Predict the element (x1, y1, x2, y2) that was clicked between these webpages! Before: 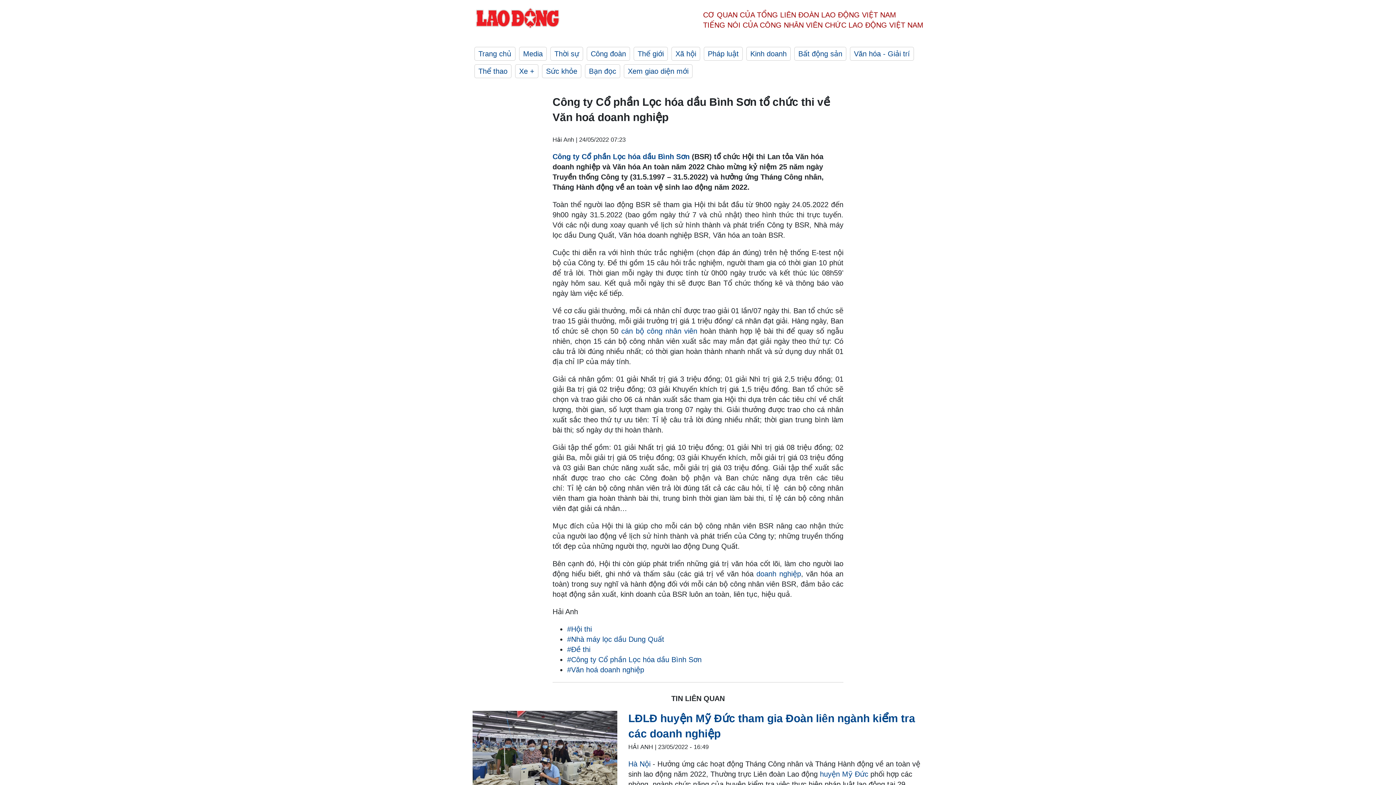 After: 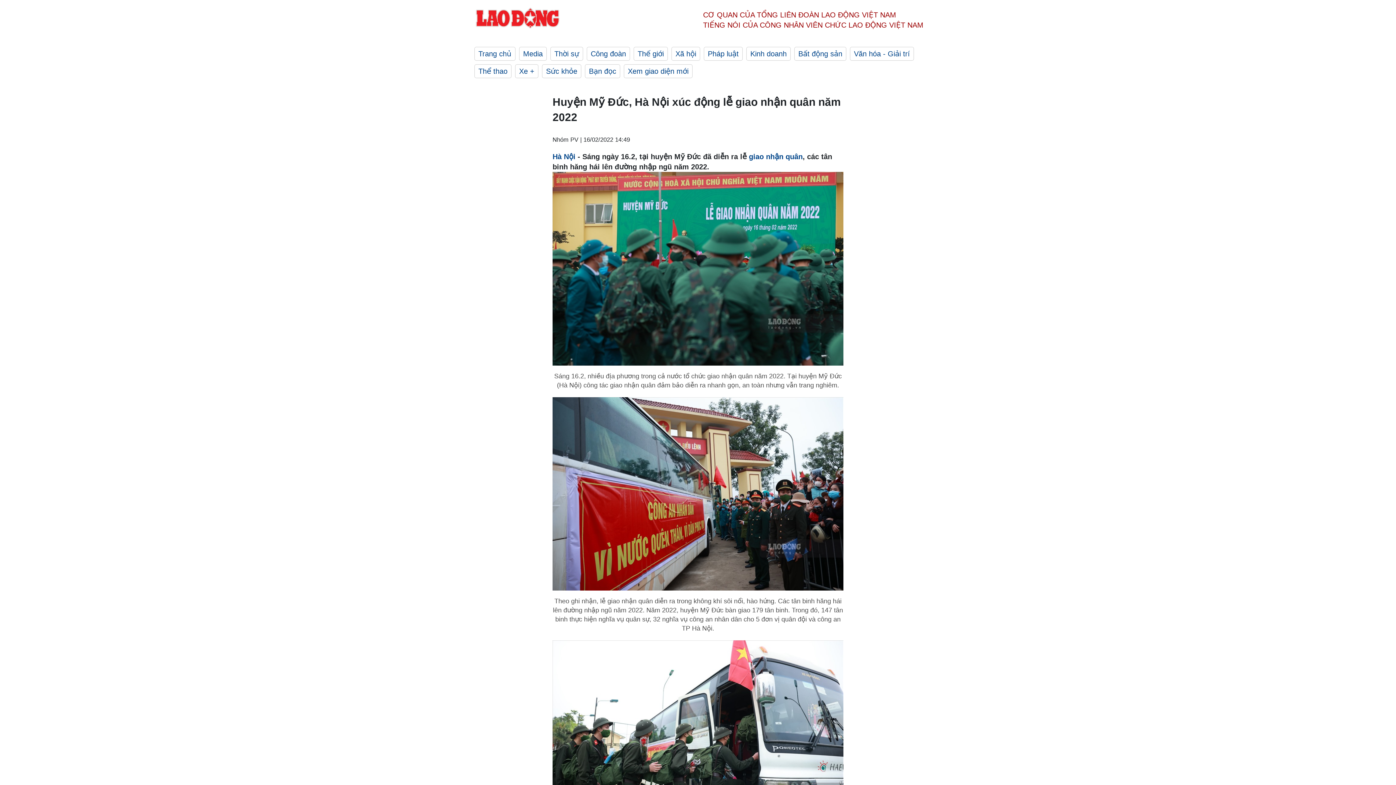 Action: bbox: (820, 770, 868, 778) label: huyện Mỹ Đức